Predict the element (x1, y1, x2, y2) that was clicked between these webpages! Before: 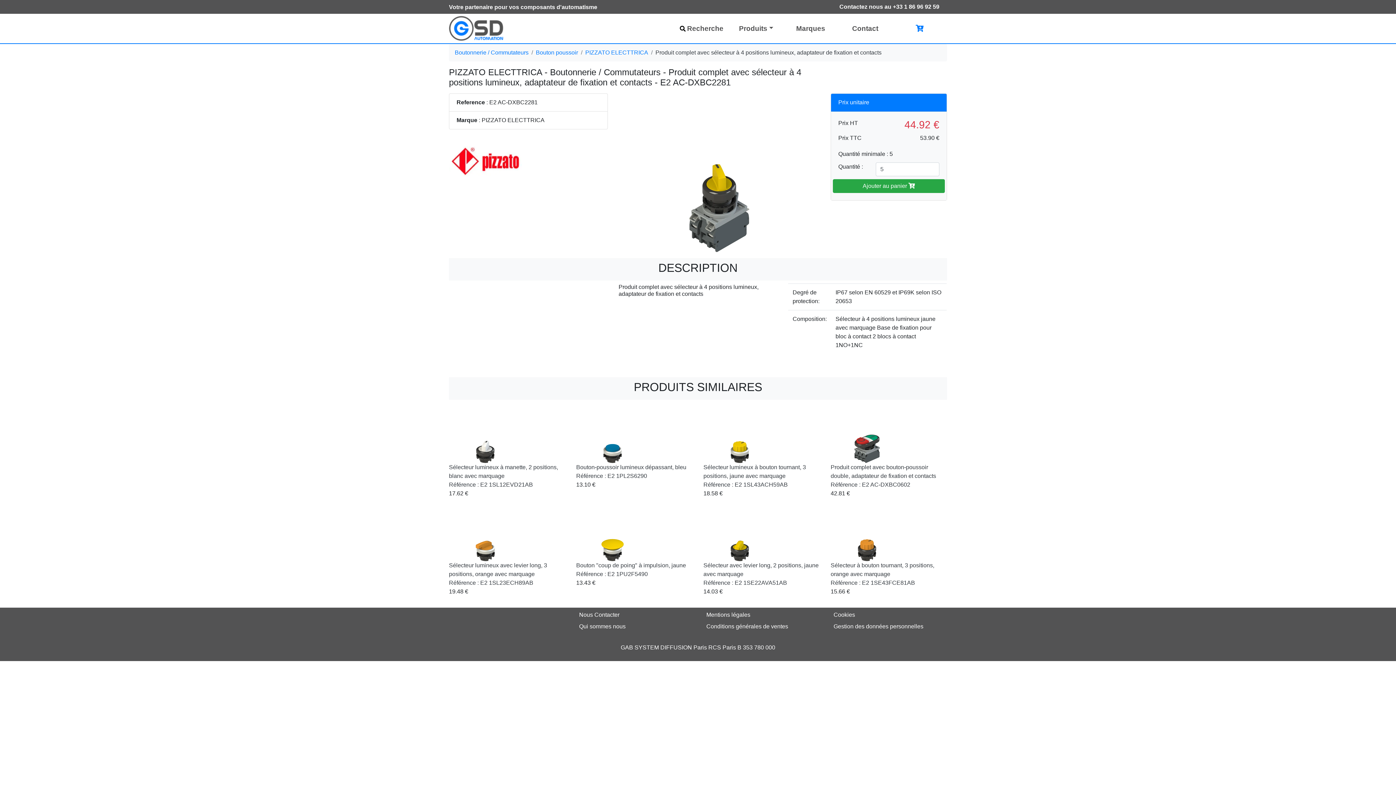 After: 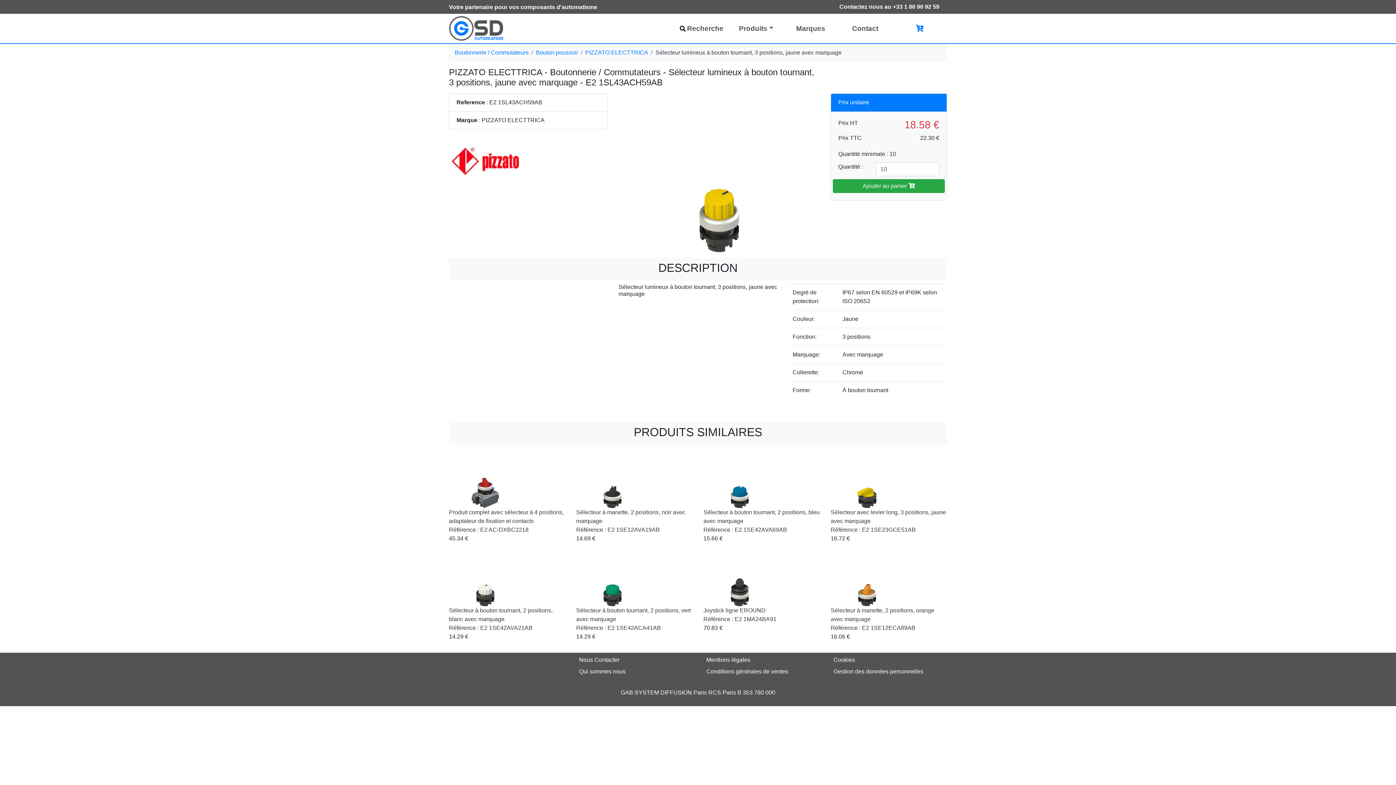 Action: bbox: (703, 432, 776, 438)